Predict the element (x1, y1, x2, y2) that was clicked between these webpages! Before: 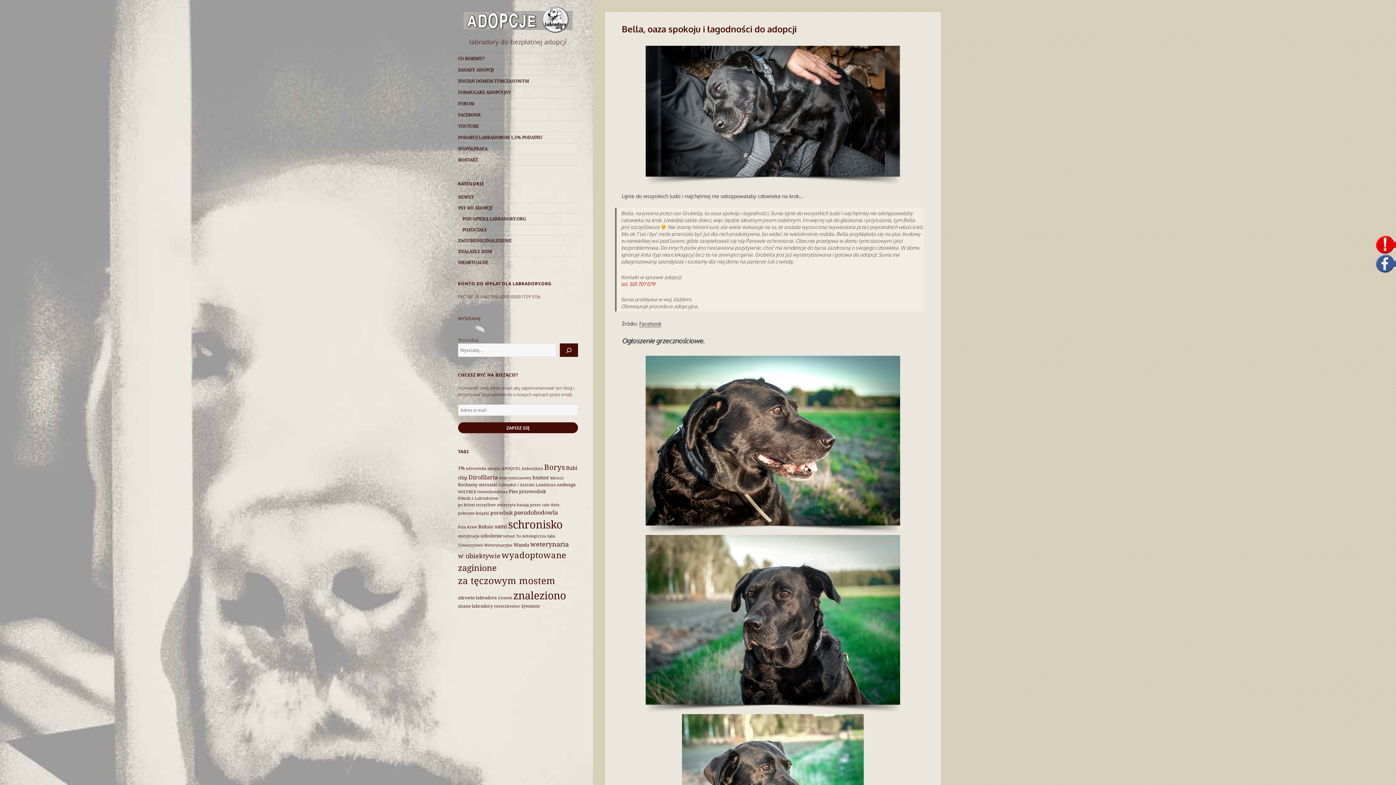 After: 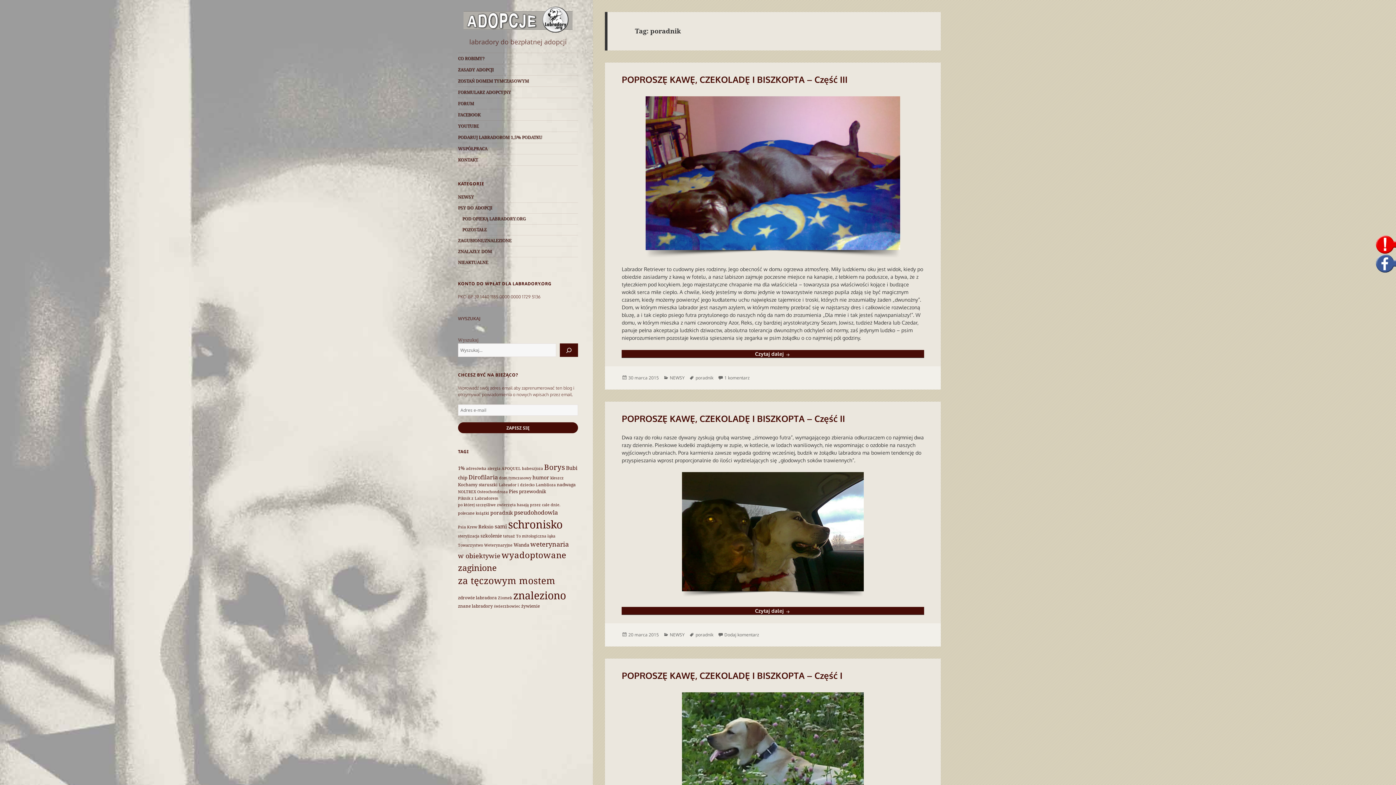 Action: bbox: (490, 509, 513, 516) label: poradnik (4 elementy)